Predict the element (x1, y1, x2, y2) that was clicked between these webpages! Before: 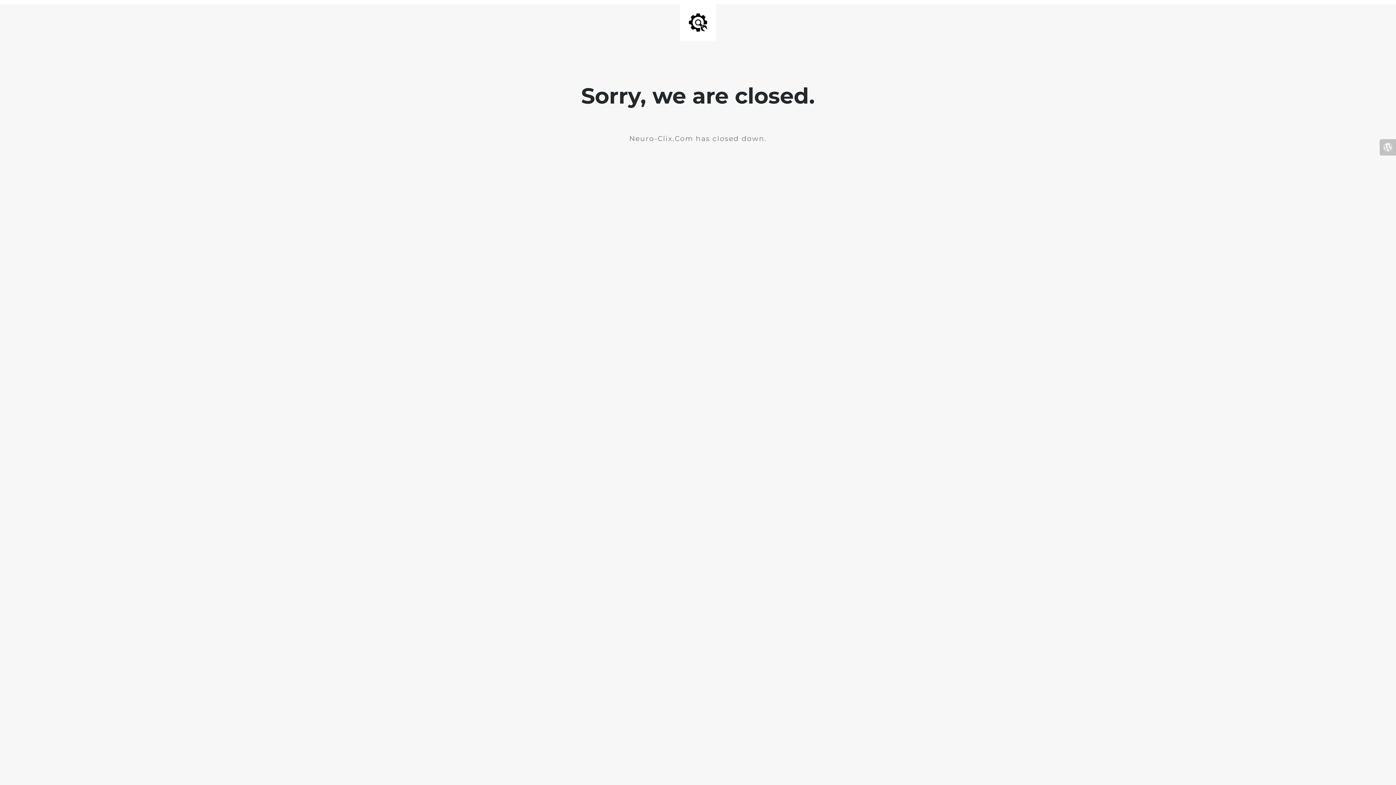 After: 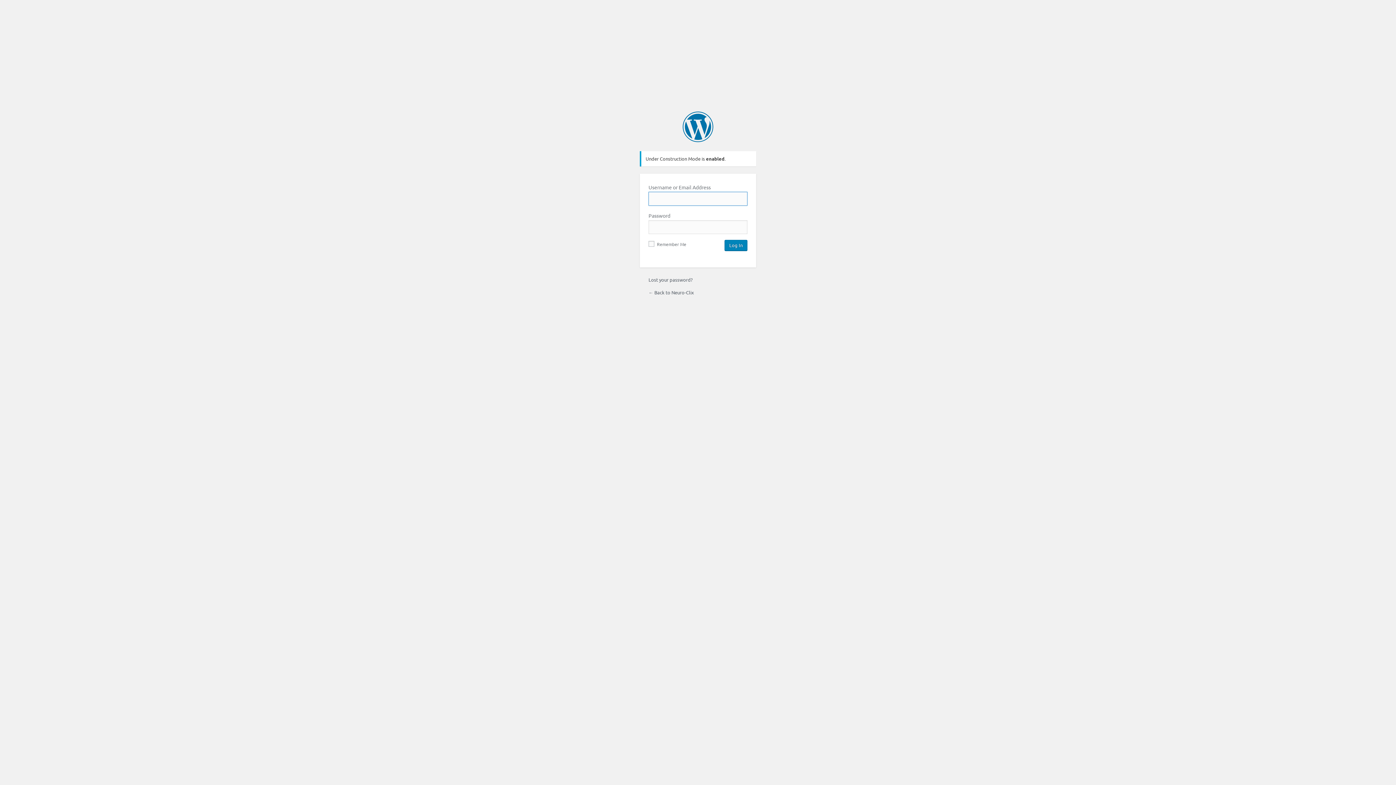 Action: bbox: (1380, 139, 1396, 155)